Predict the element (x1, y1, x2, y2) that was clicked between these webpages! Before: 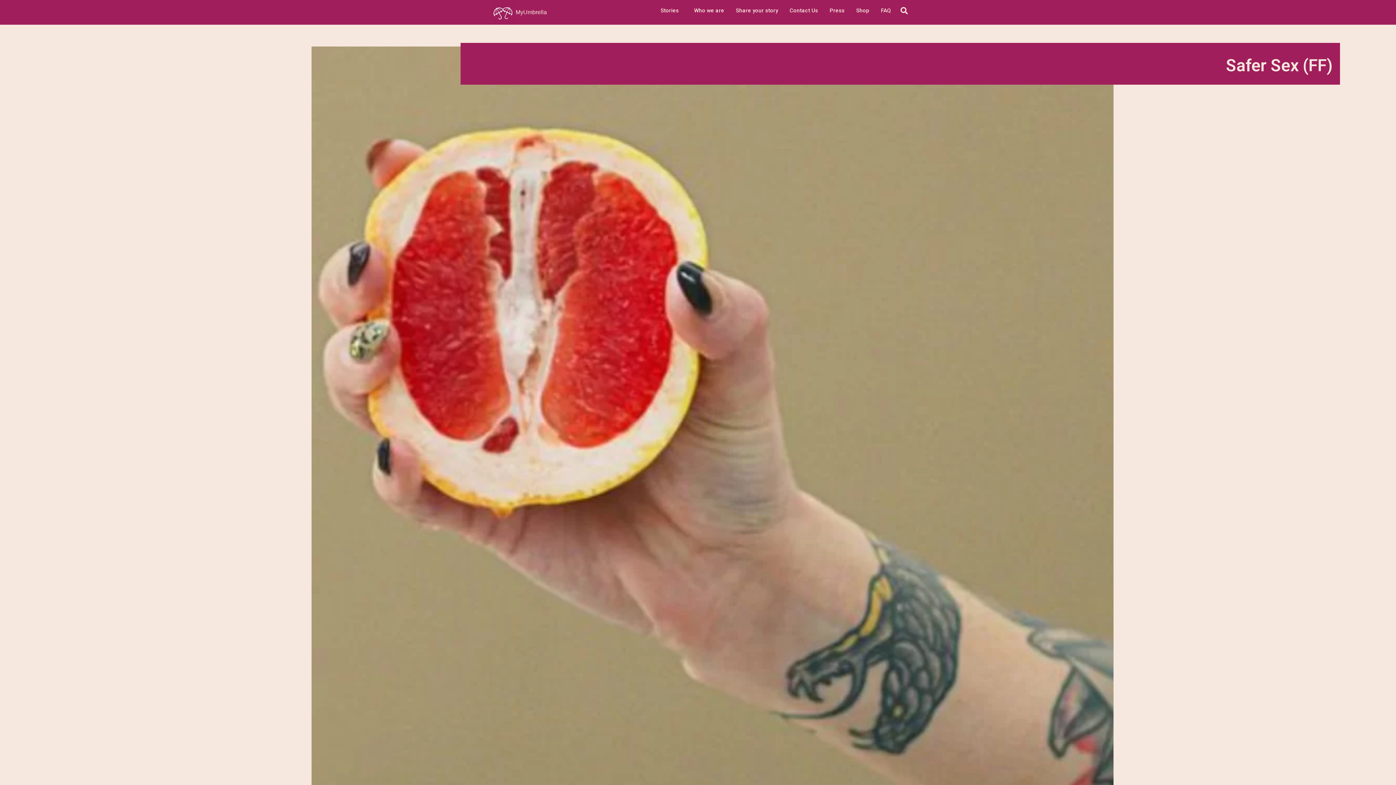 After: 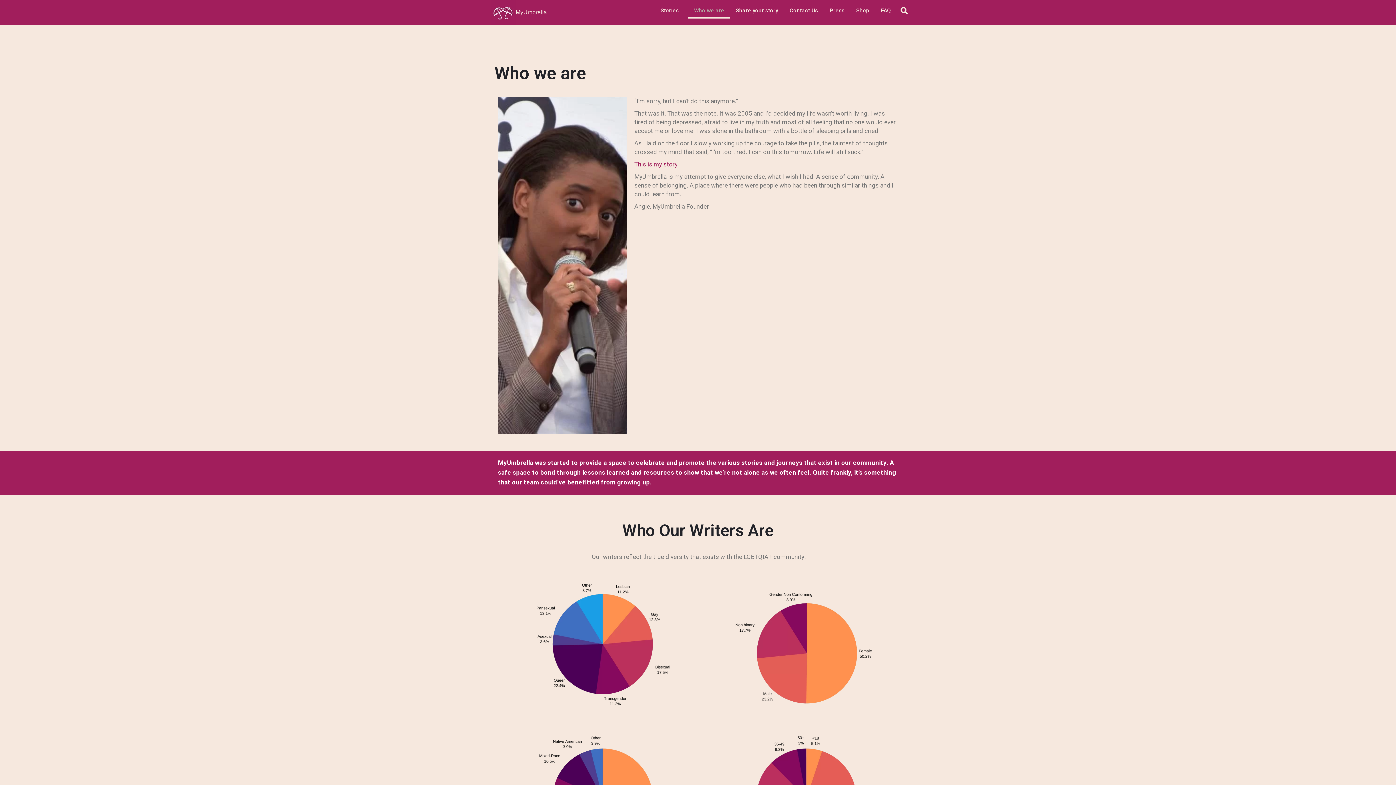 Action: label: Who we are bbox: (688, 2, 730, 18)